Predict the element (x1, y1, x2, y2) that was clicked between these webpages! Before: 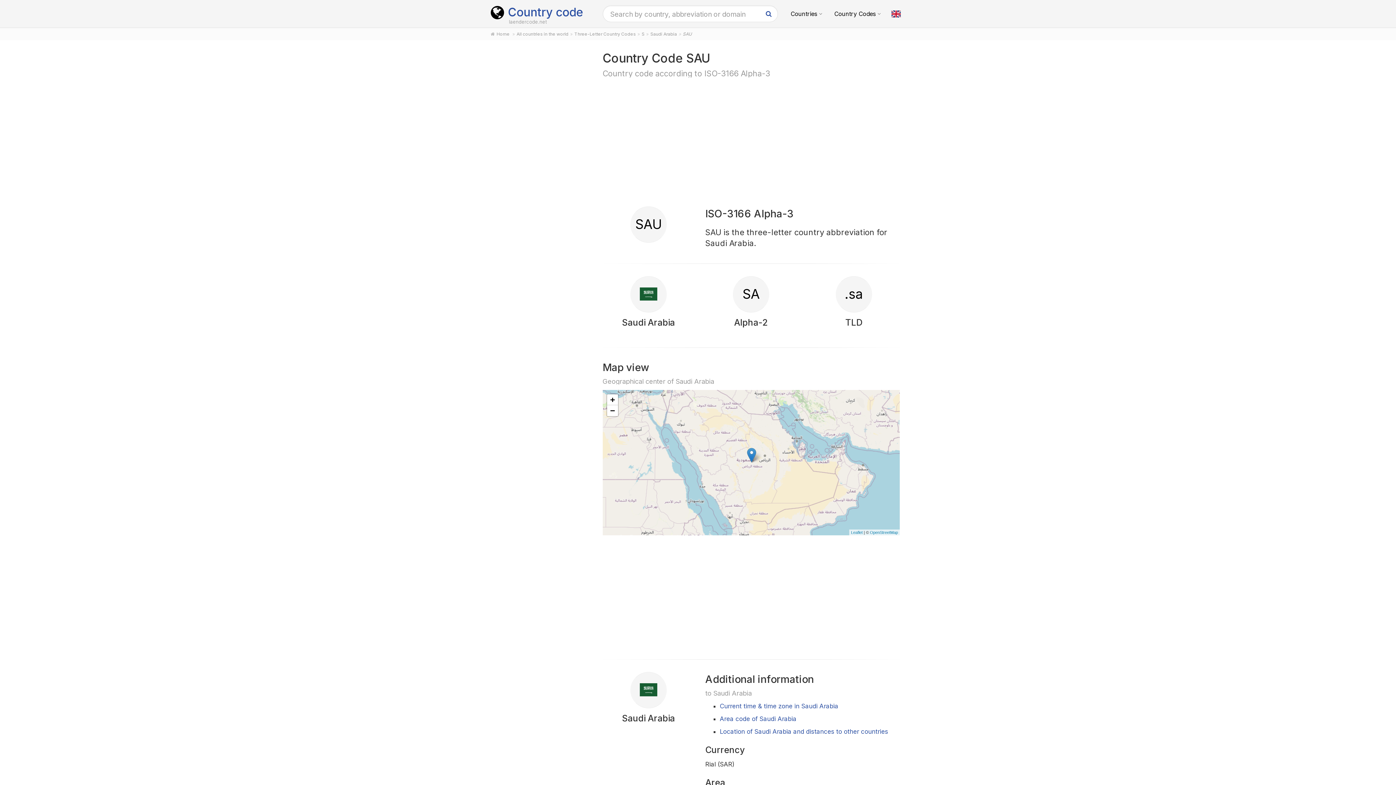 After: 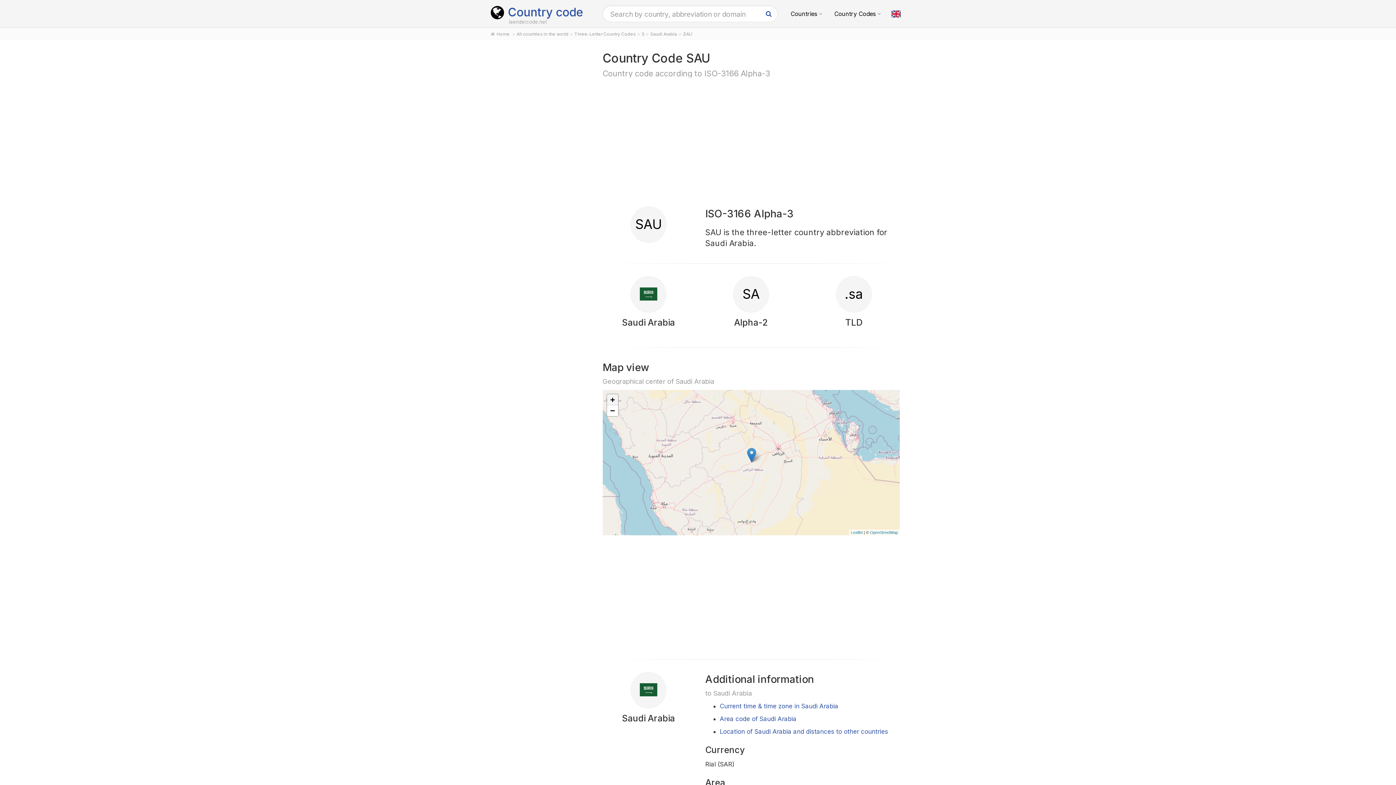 Action: bbox: (607, 394, 618, 405) label: Zoom in